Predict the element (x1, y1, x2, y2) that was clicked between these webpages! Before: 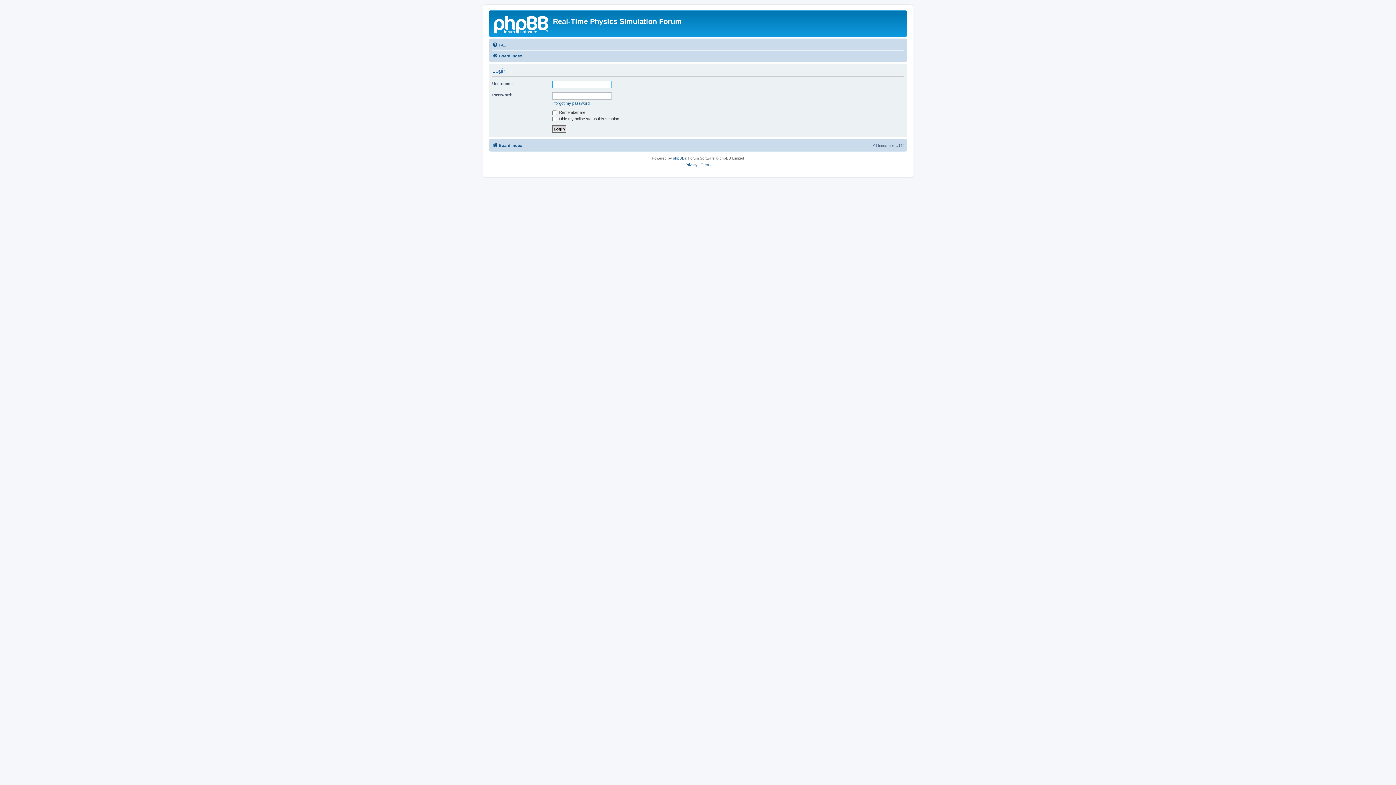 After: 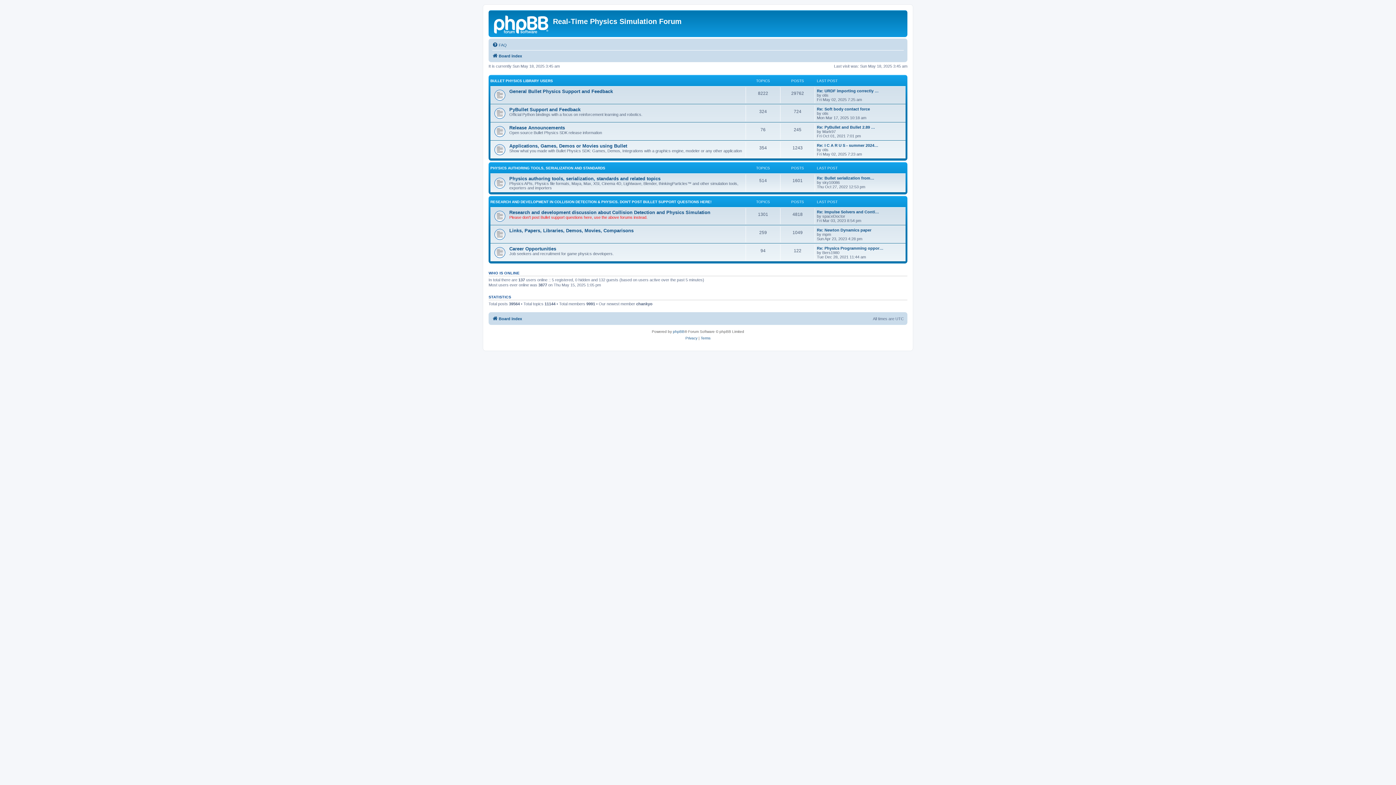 Action: label: Board index bbox: (492, 141, 522, 149)